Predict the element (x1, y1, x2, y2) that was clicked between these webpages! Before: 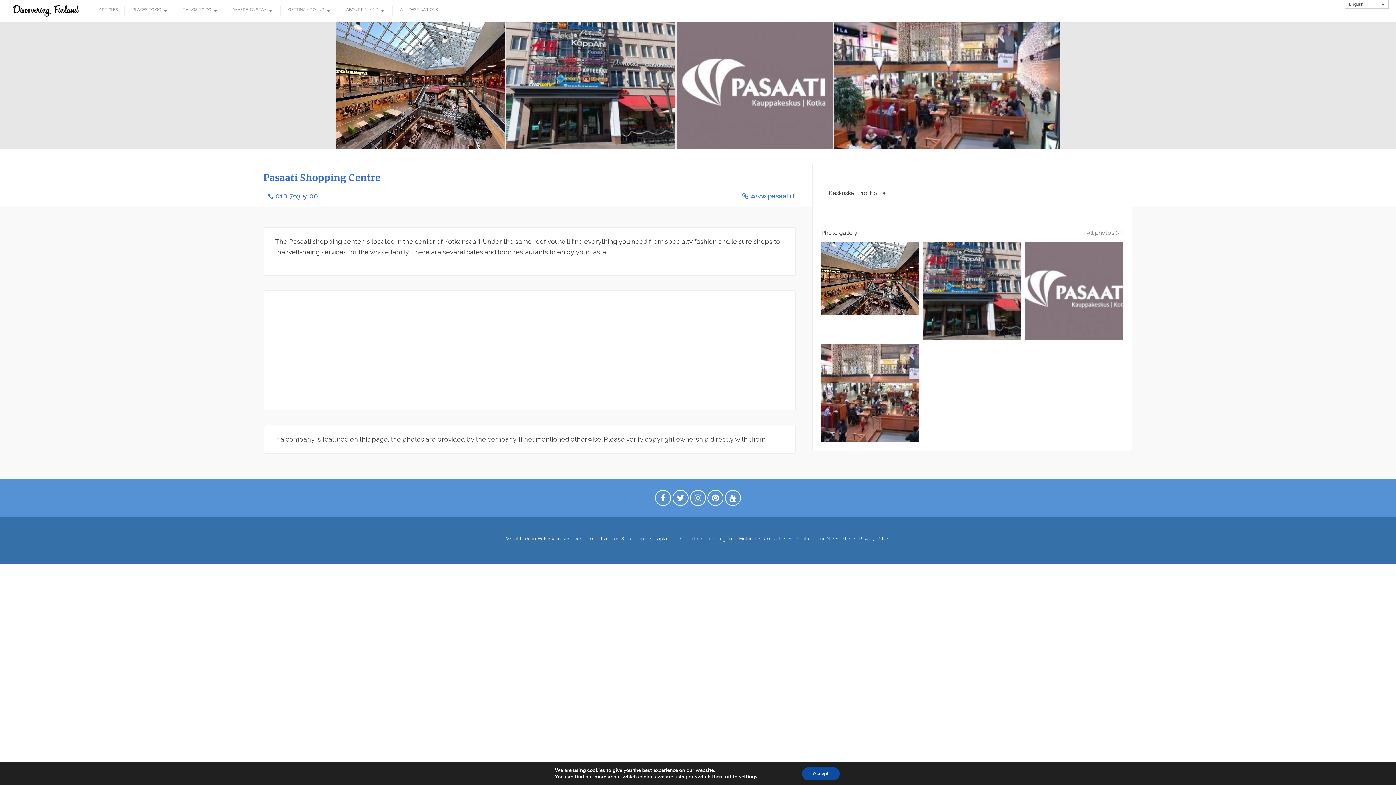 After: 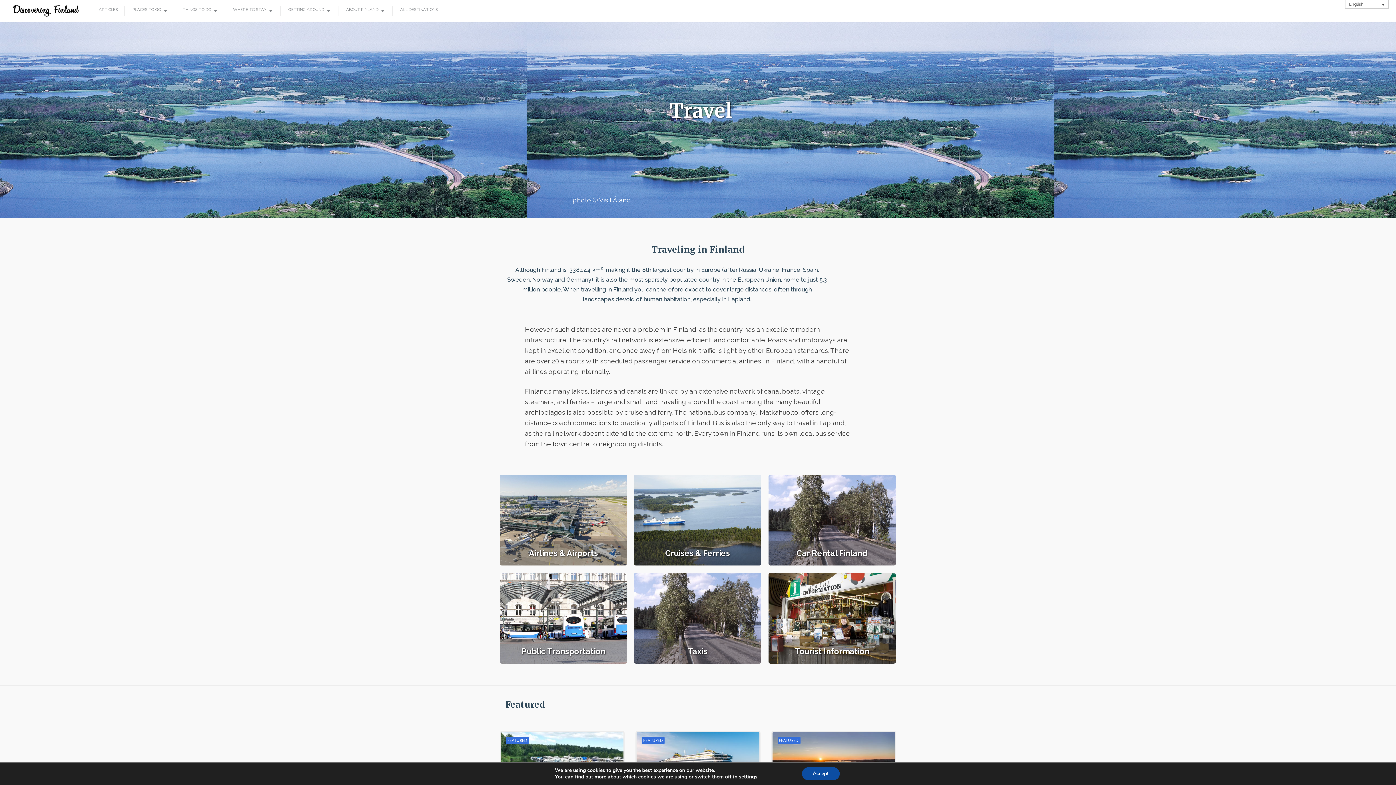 Action: label: GETTING AROUND bbox: (280, 0, 338, 19)